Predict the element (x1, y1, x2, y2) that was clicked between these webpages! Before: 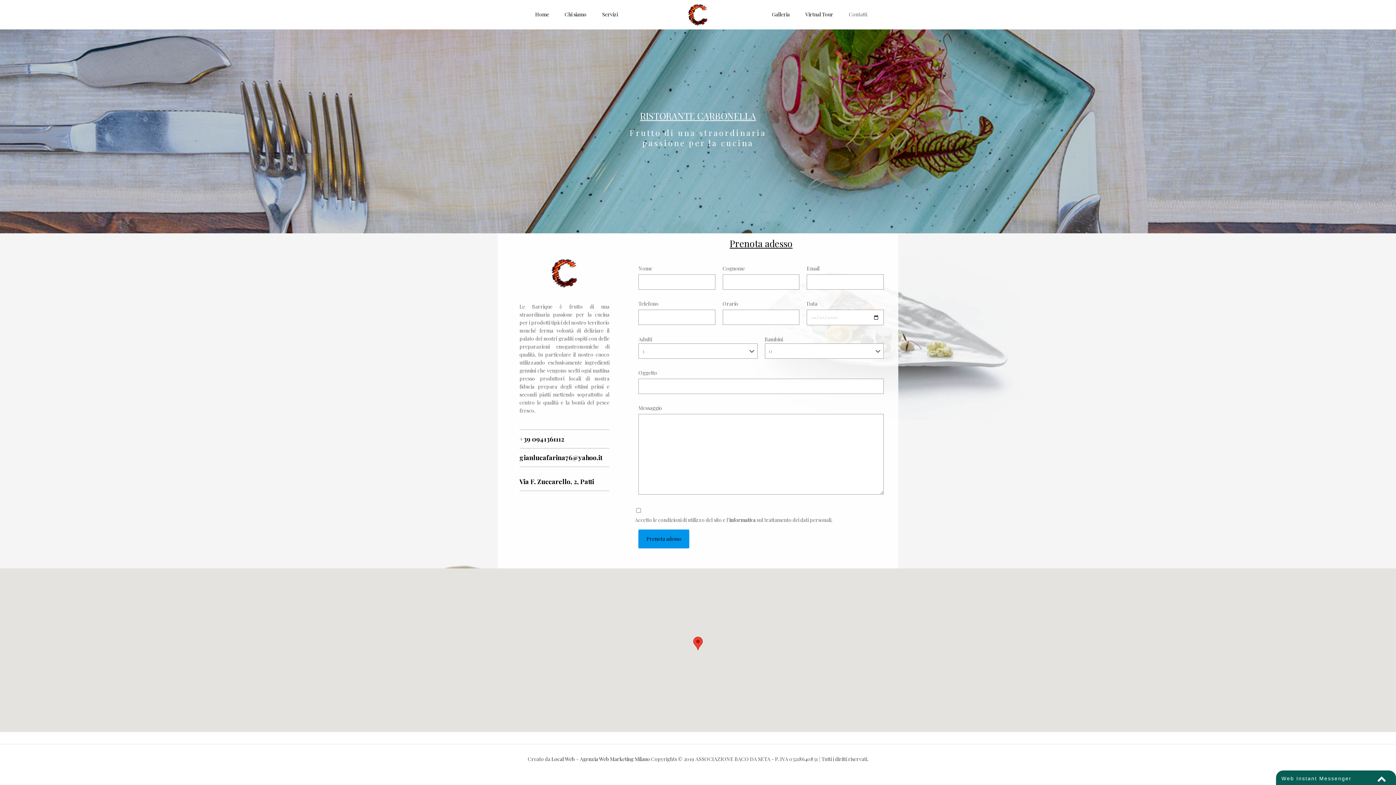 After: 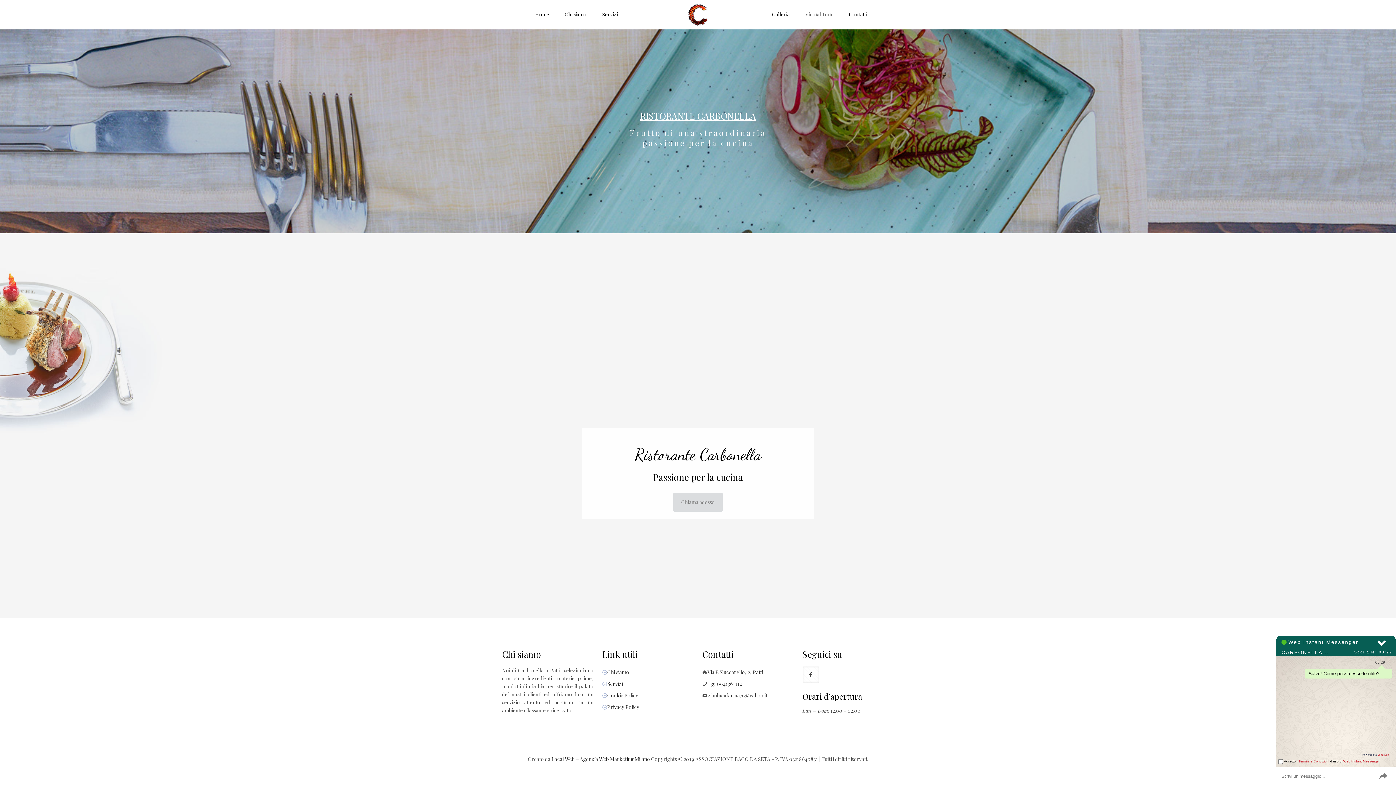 Action: bbox: (798, 0, 840, 29) label: Virtual Tour